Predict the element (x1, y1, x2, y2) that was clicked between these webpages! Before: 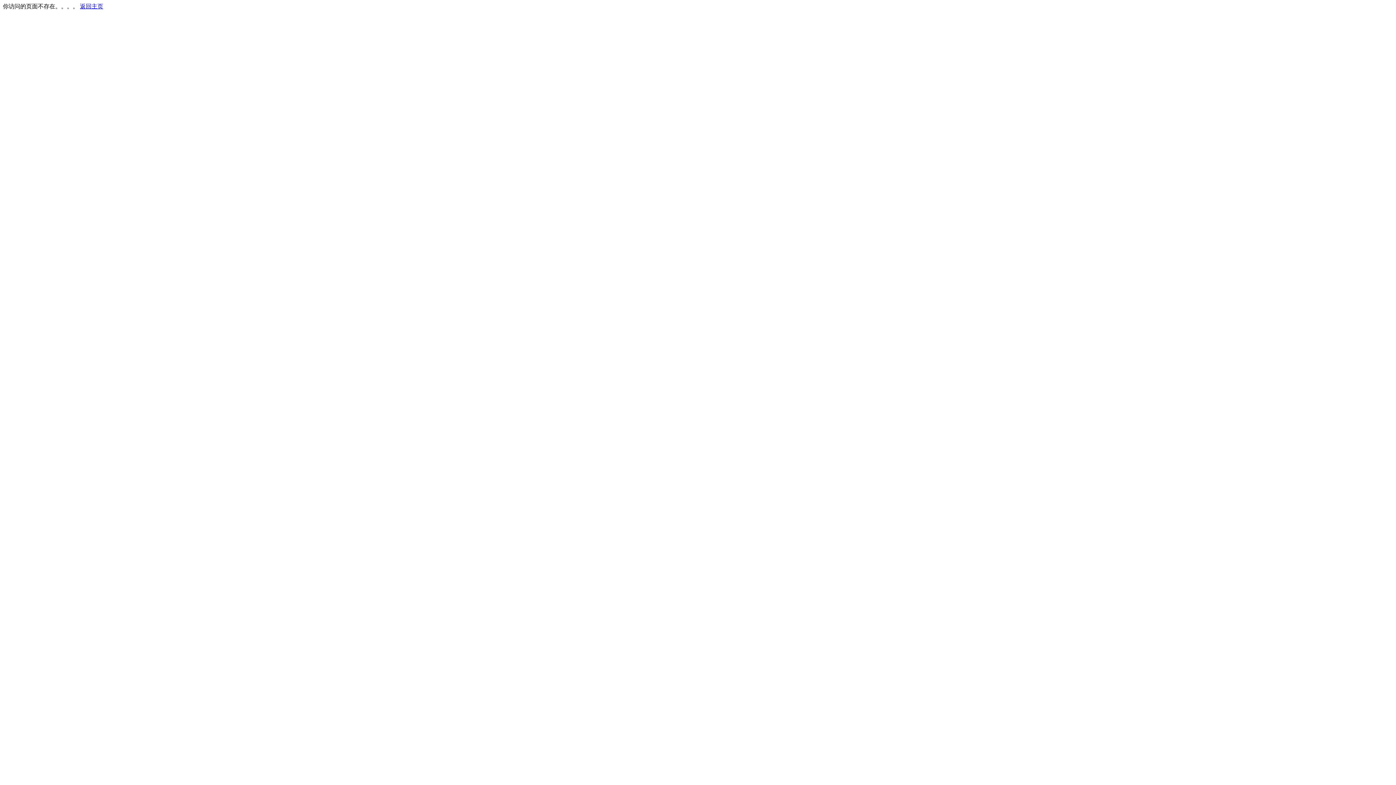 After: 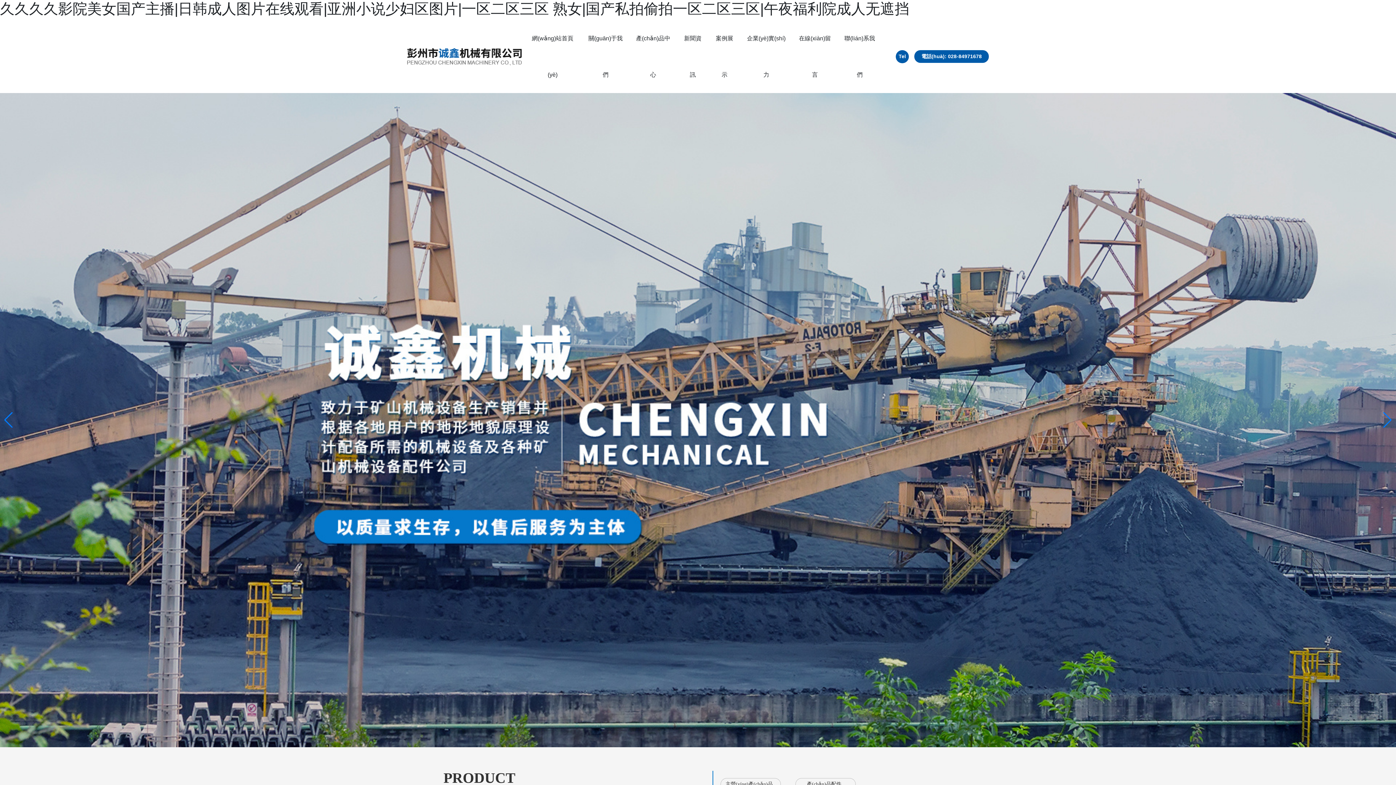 Action: bbox: (80, 3, 103, 9) label: 返回主页